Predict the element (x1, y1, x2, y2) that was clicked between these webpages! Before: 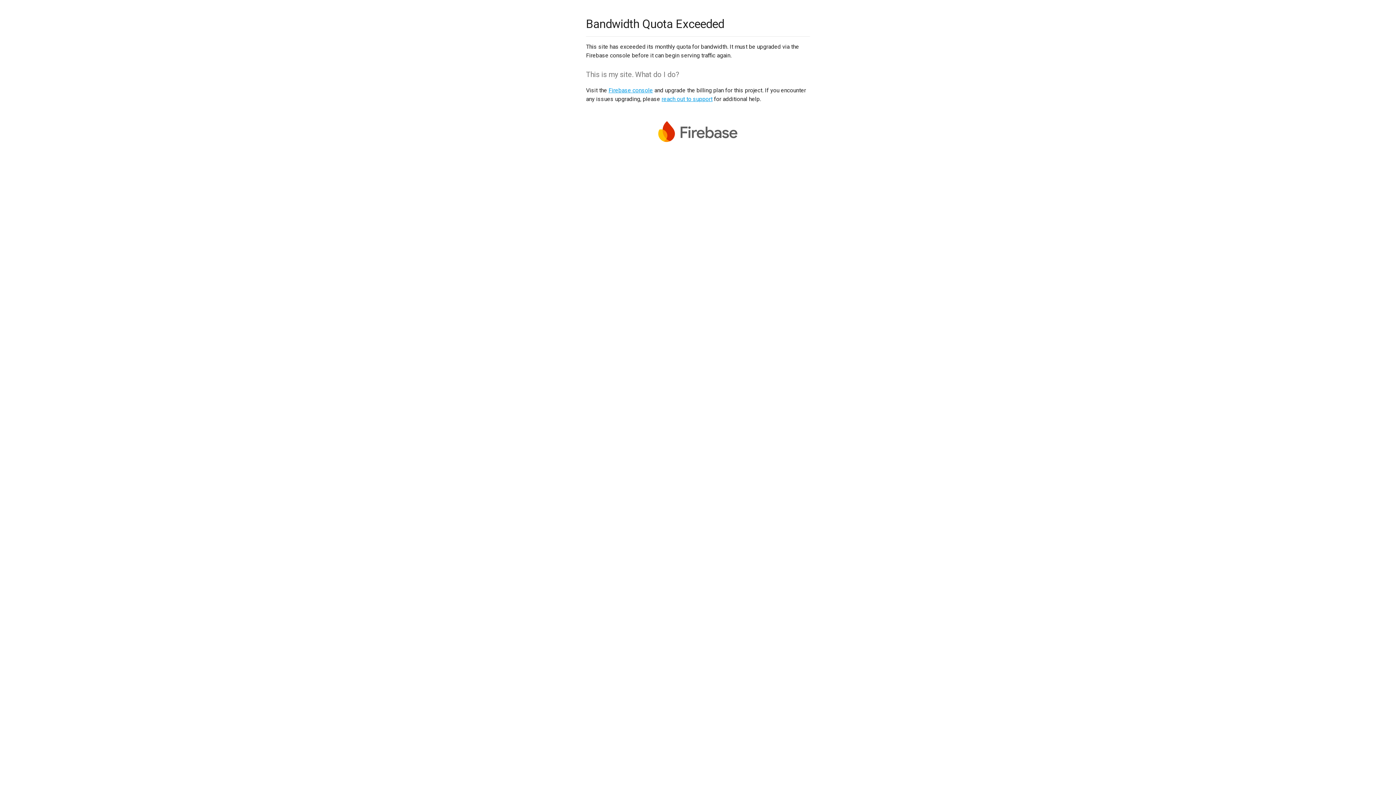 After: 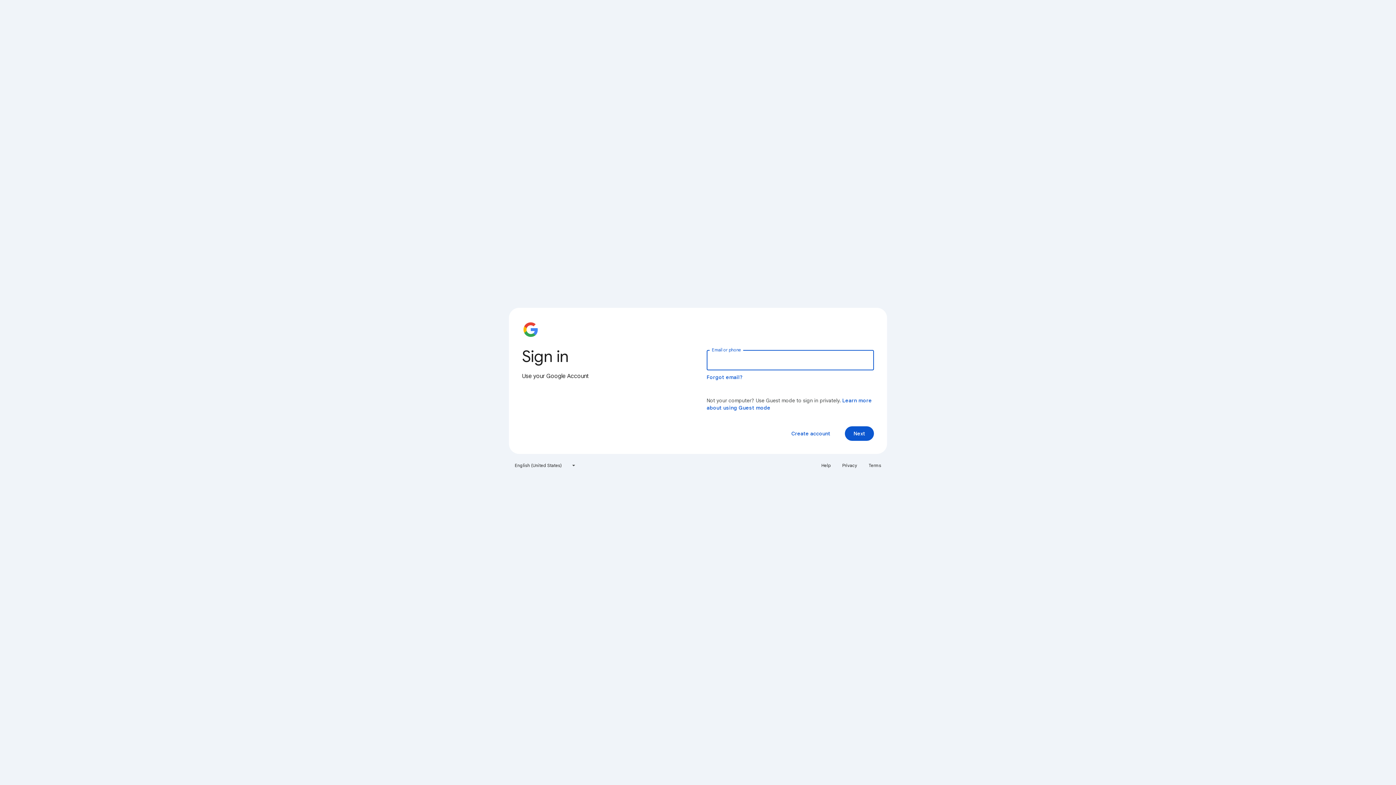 Action: label: Firebase console bbox: (608, 86, 653, 93)